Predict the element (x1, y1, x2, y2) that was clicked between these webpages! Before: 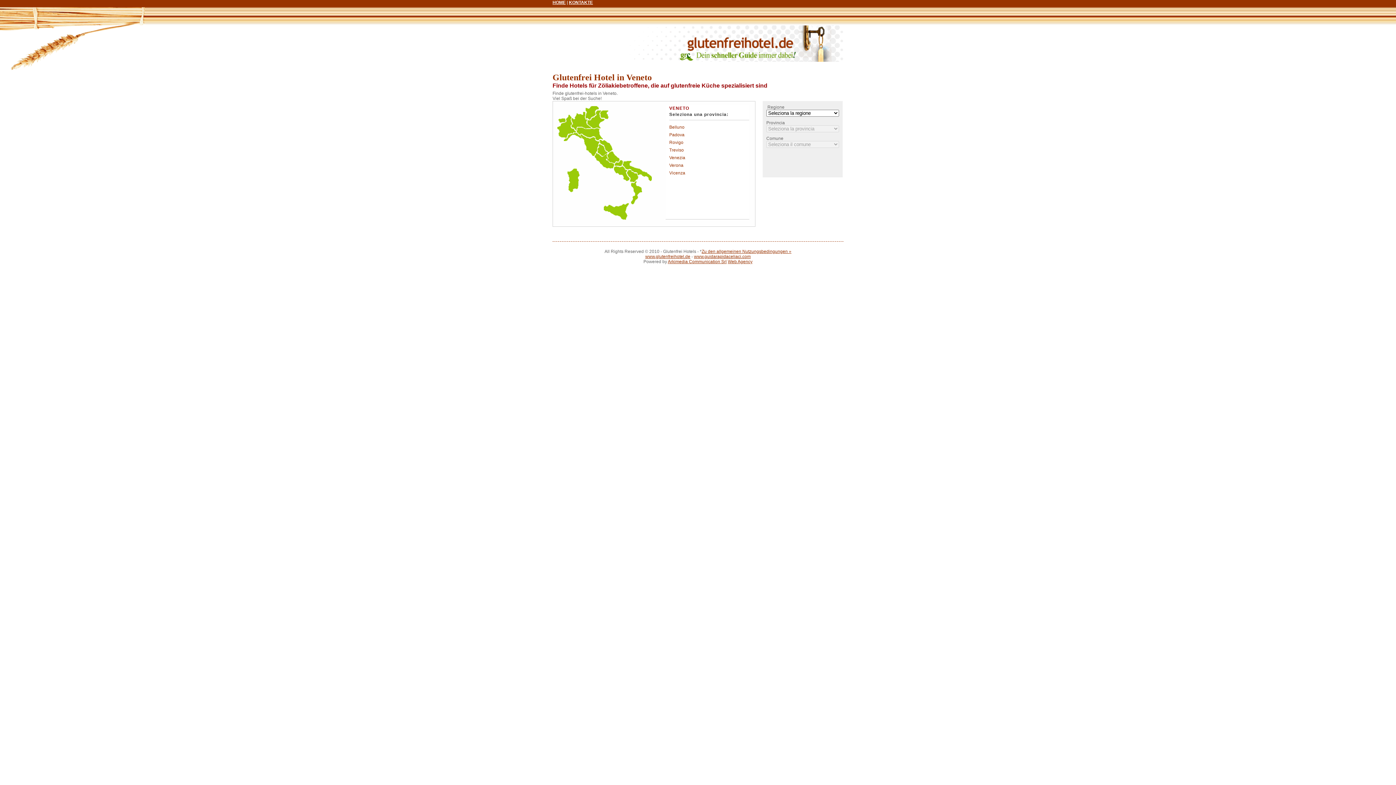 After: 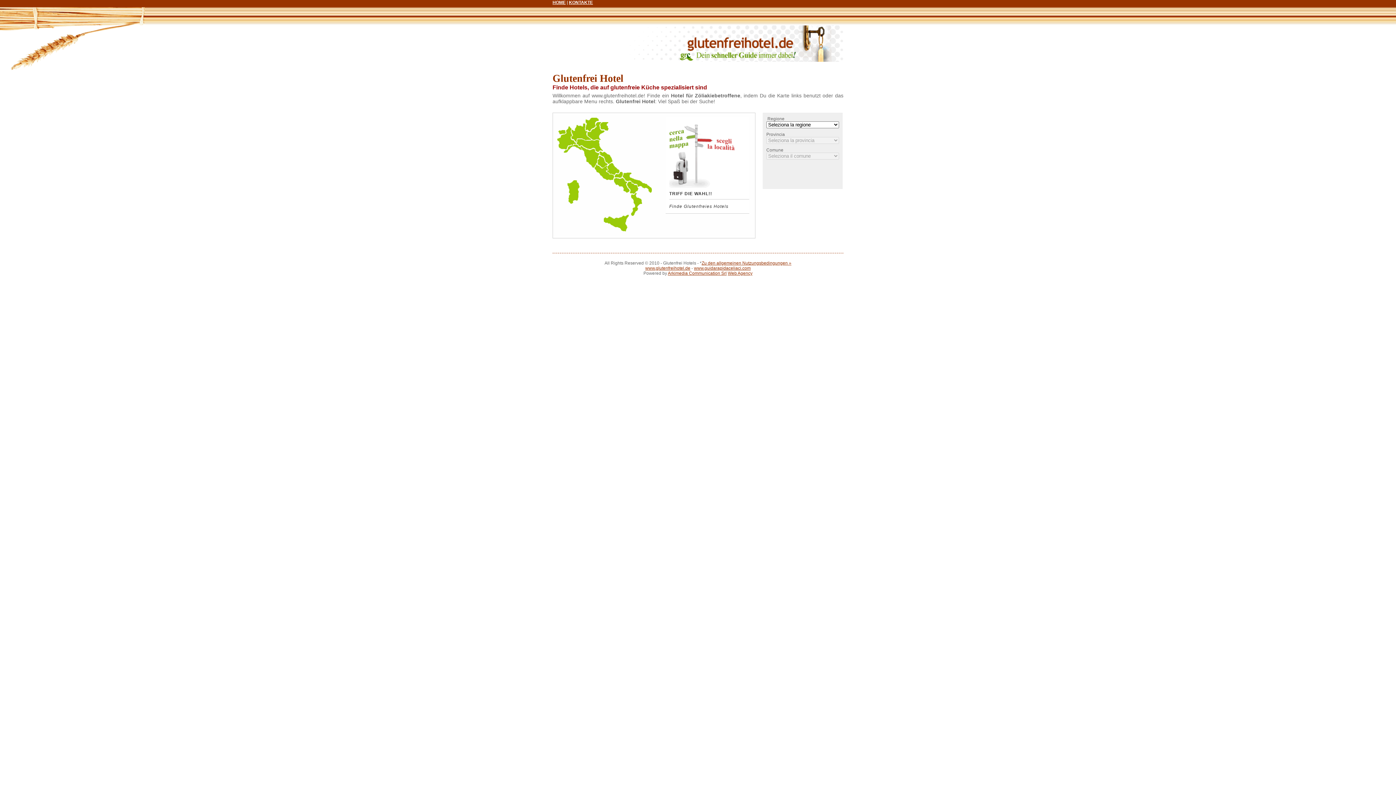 Action: label: HOME bbox: (552, 0, 565, 5)